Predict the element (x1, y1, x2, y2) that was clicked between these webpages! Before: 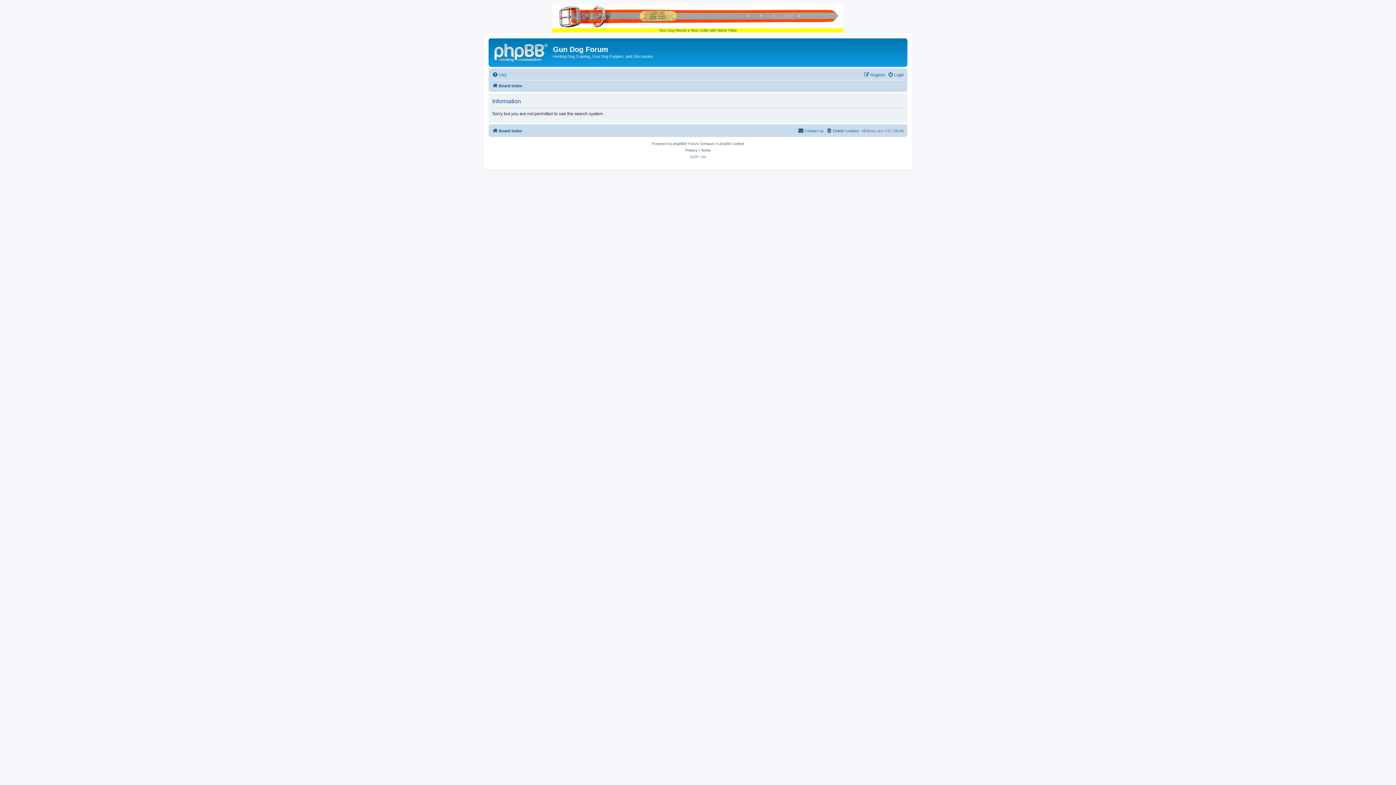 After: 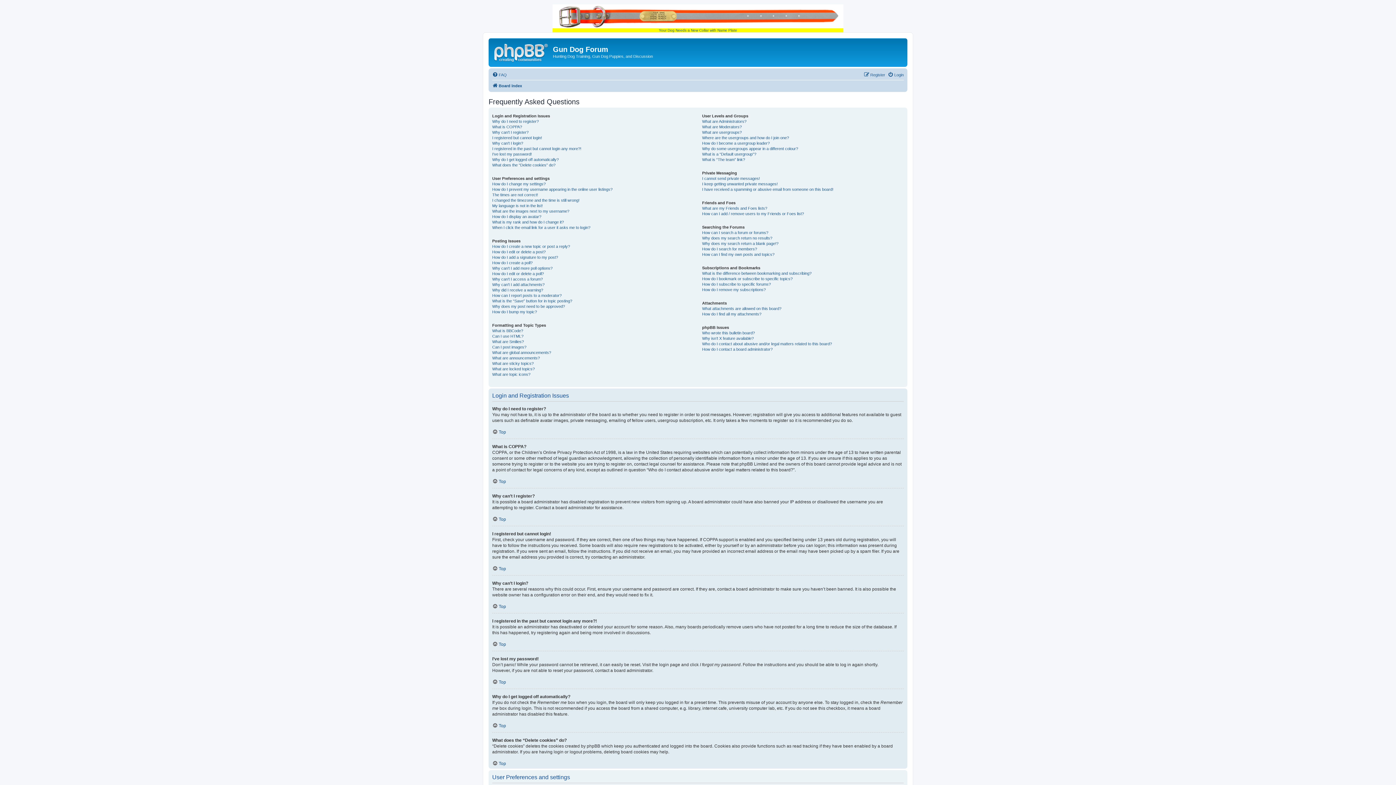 Action: bbox: (492, 70, 506, 79) label: FAQ